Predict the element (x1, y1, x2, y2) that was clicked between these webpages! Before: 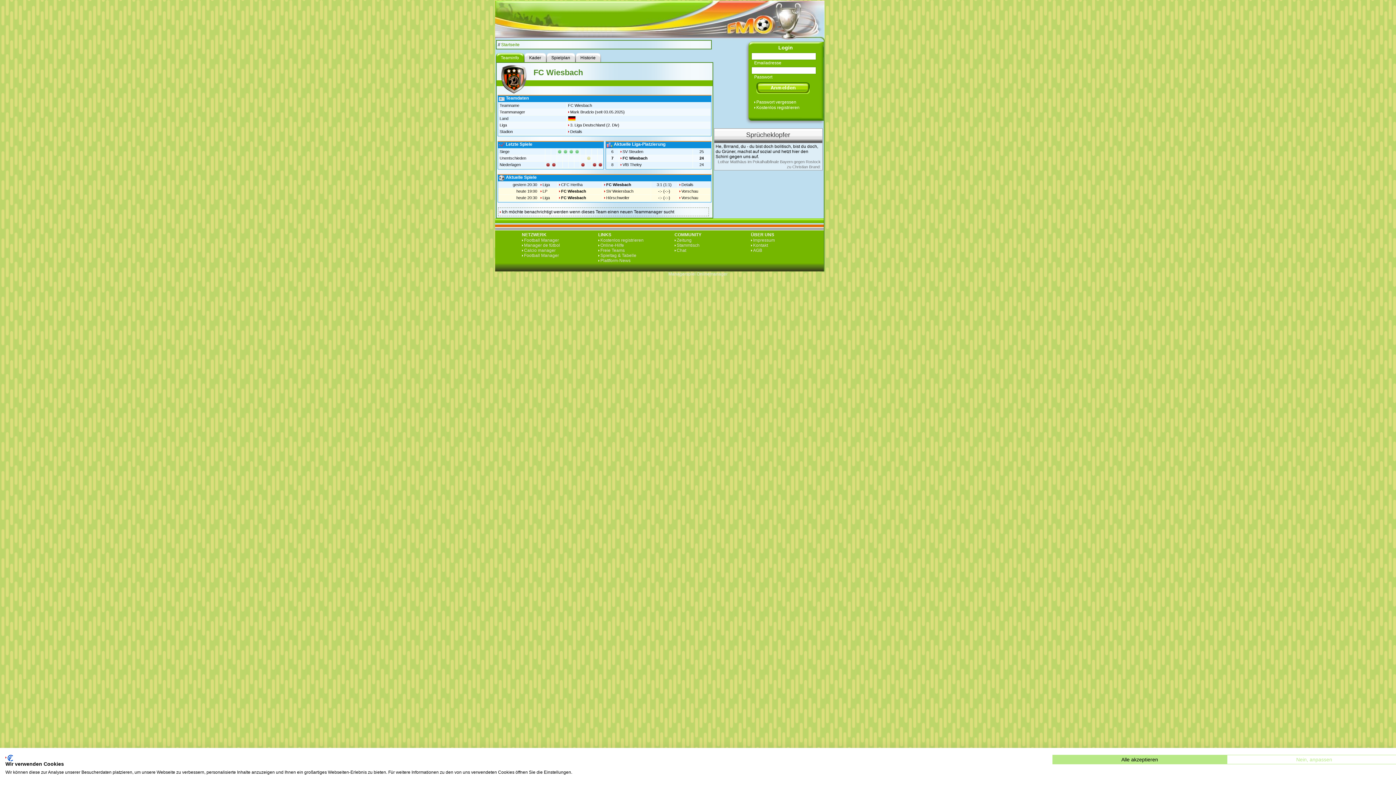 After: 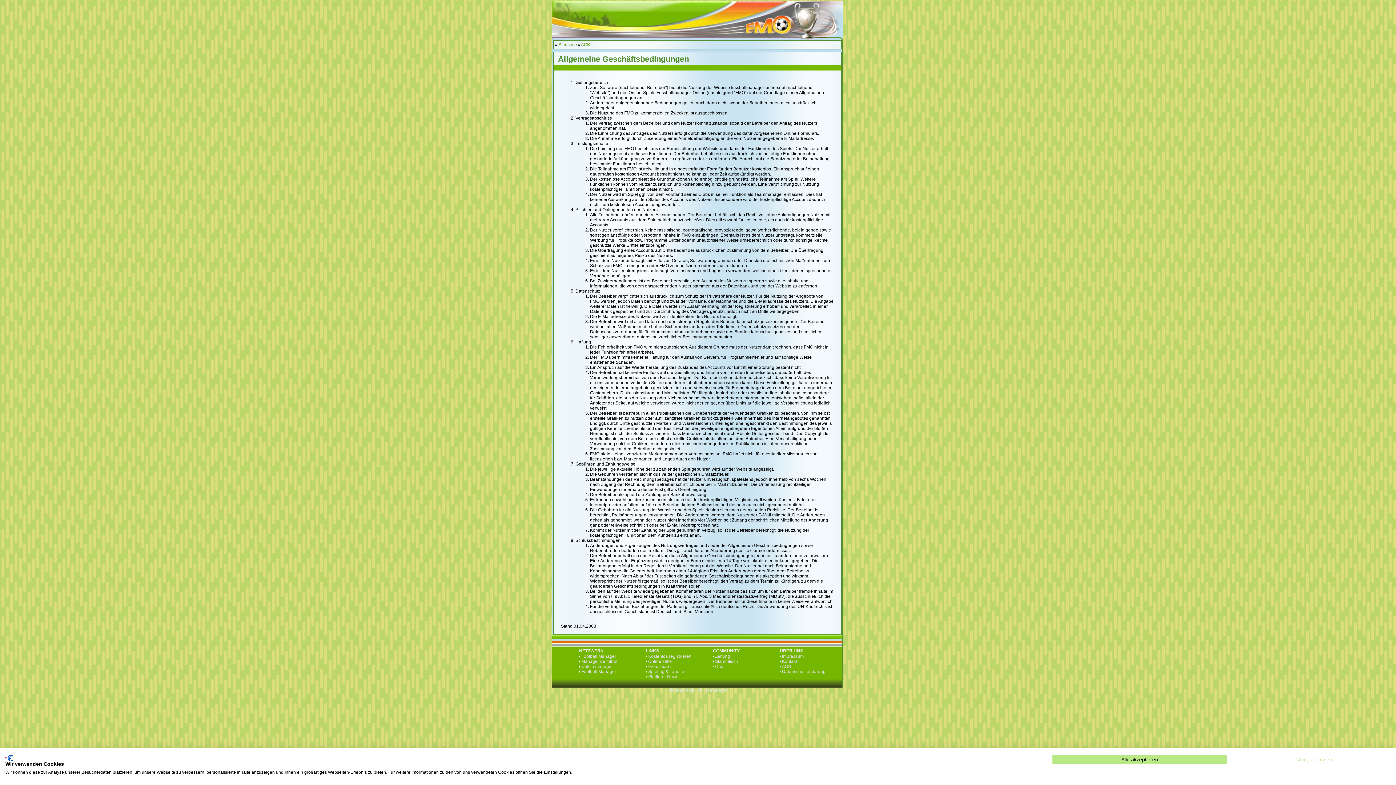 Action: label: AGB bbox: (751, 248, 762, 253)